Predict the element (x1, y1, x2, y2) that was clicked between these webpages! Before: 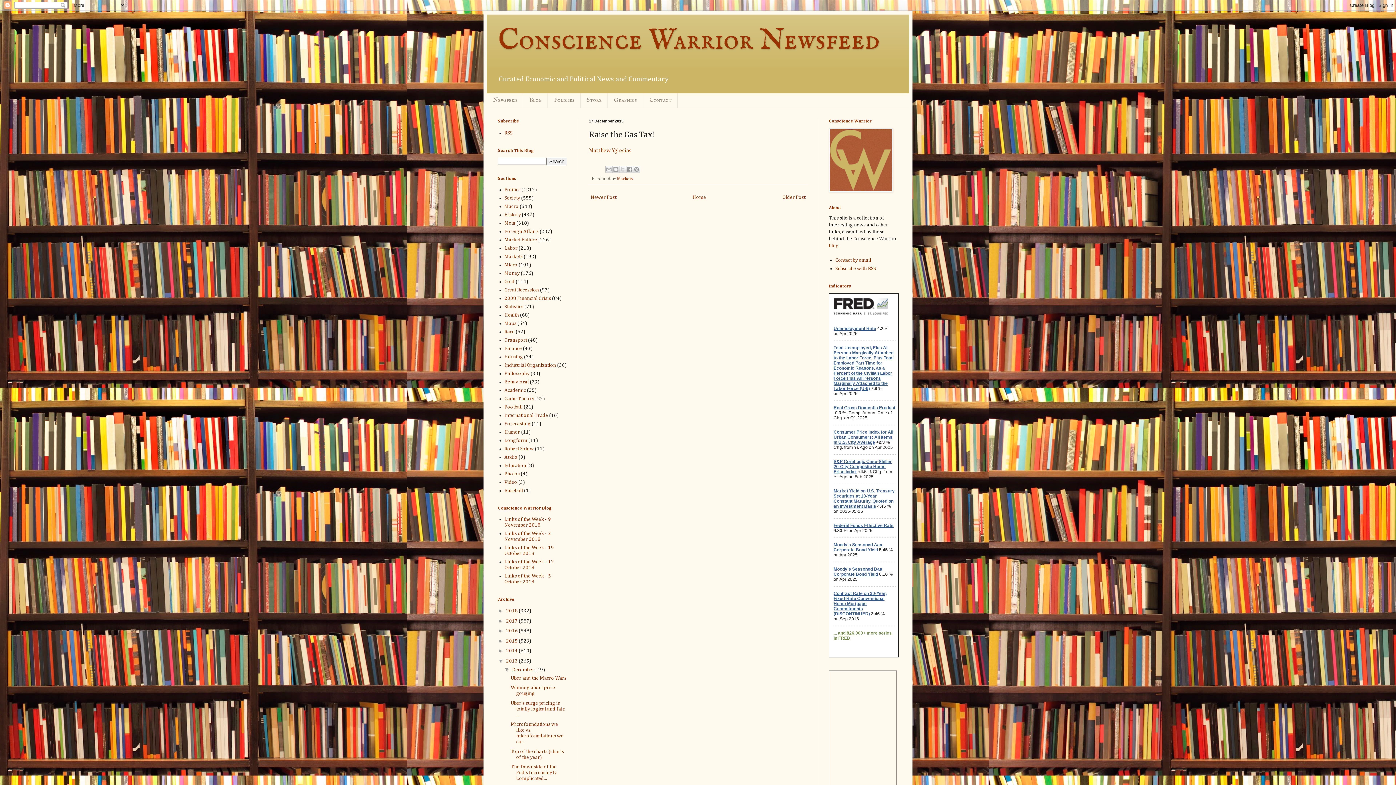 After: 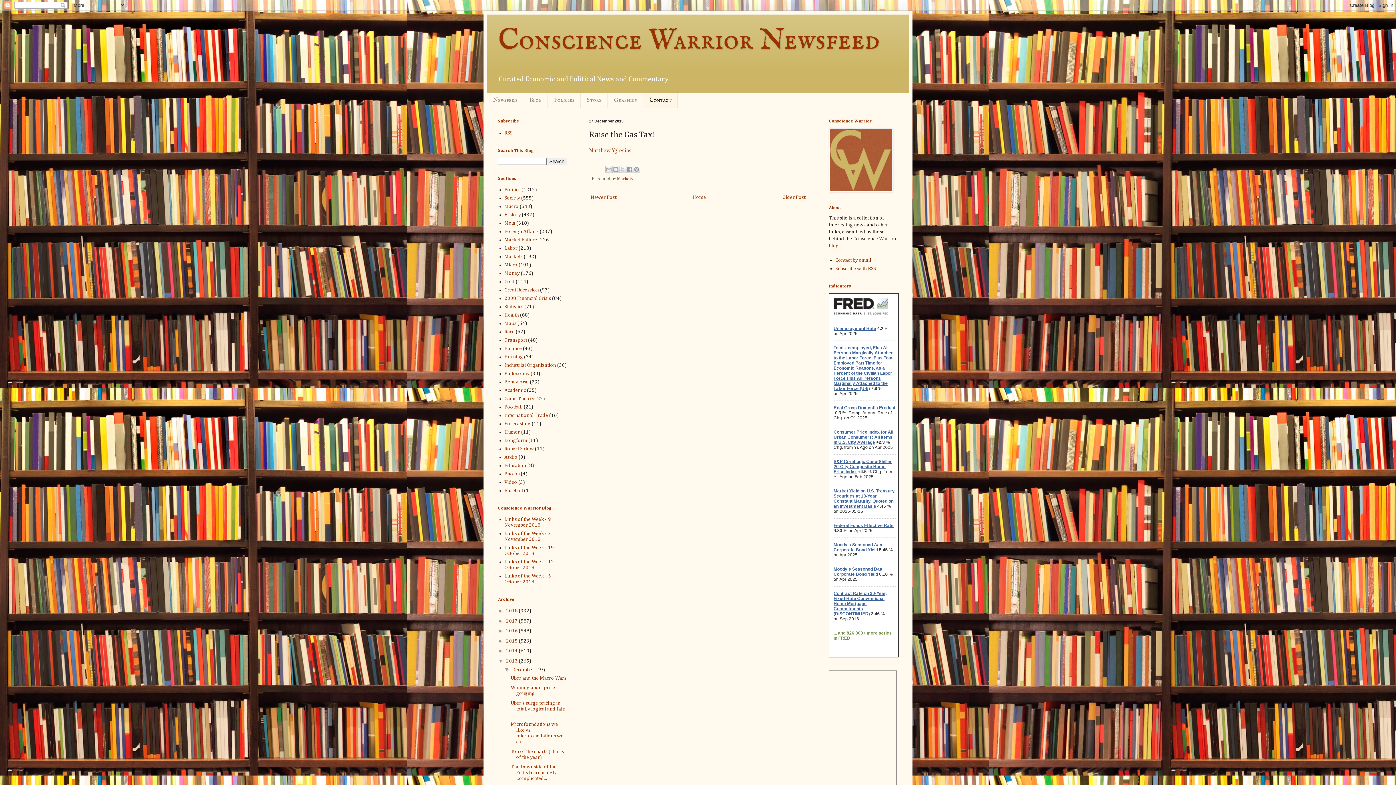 Action: bbox: (643, 93, 677, 107) label: Contact